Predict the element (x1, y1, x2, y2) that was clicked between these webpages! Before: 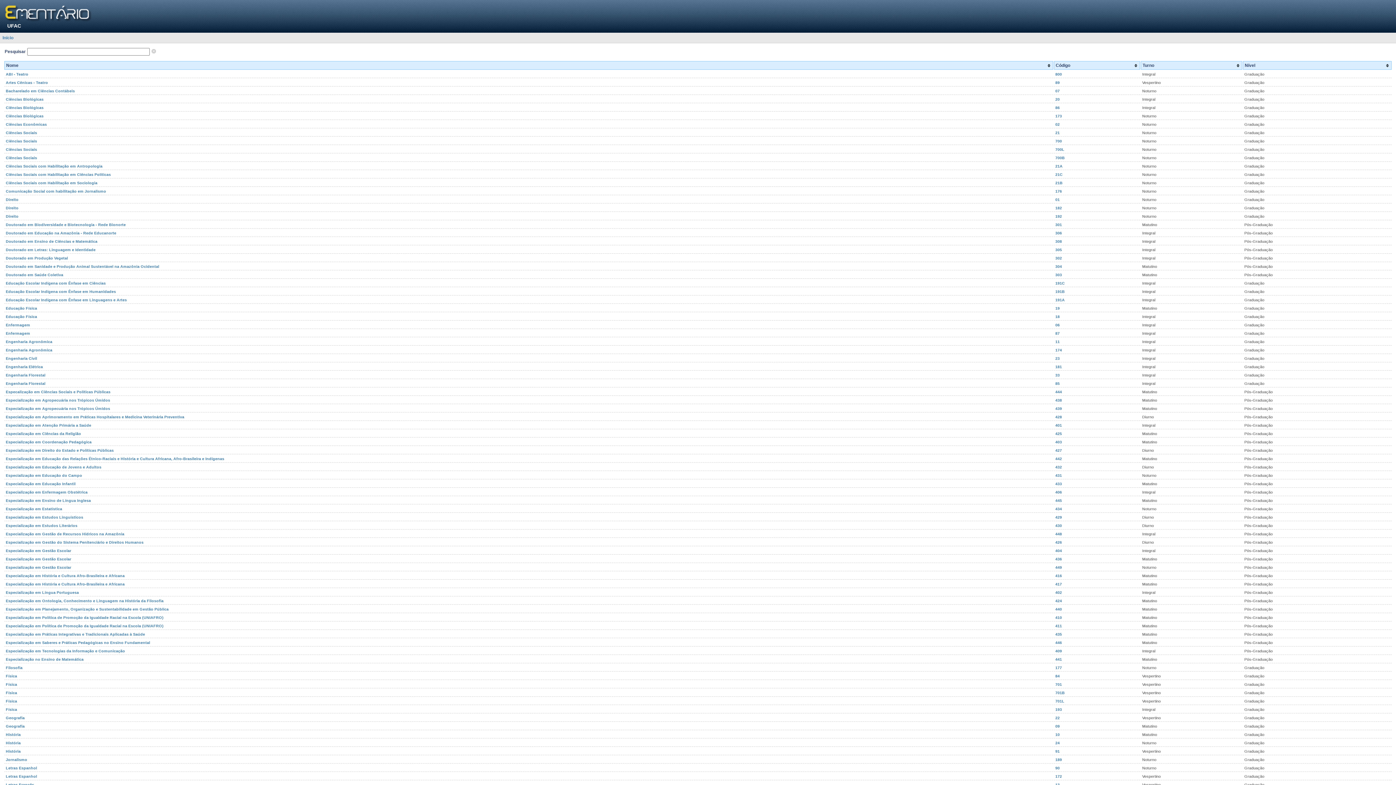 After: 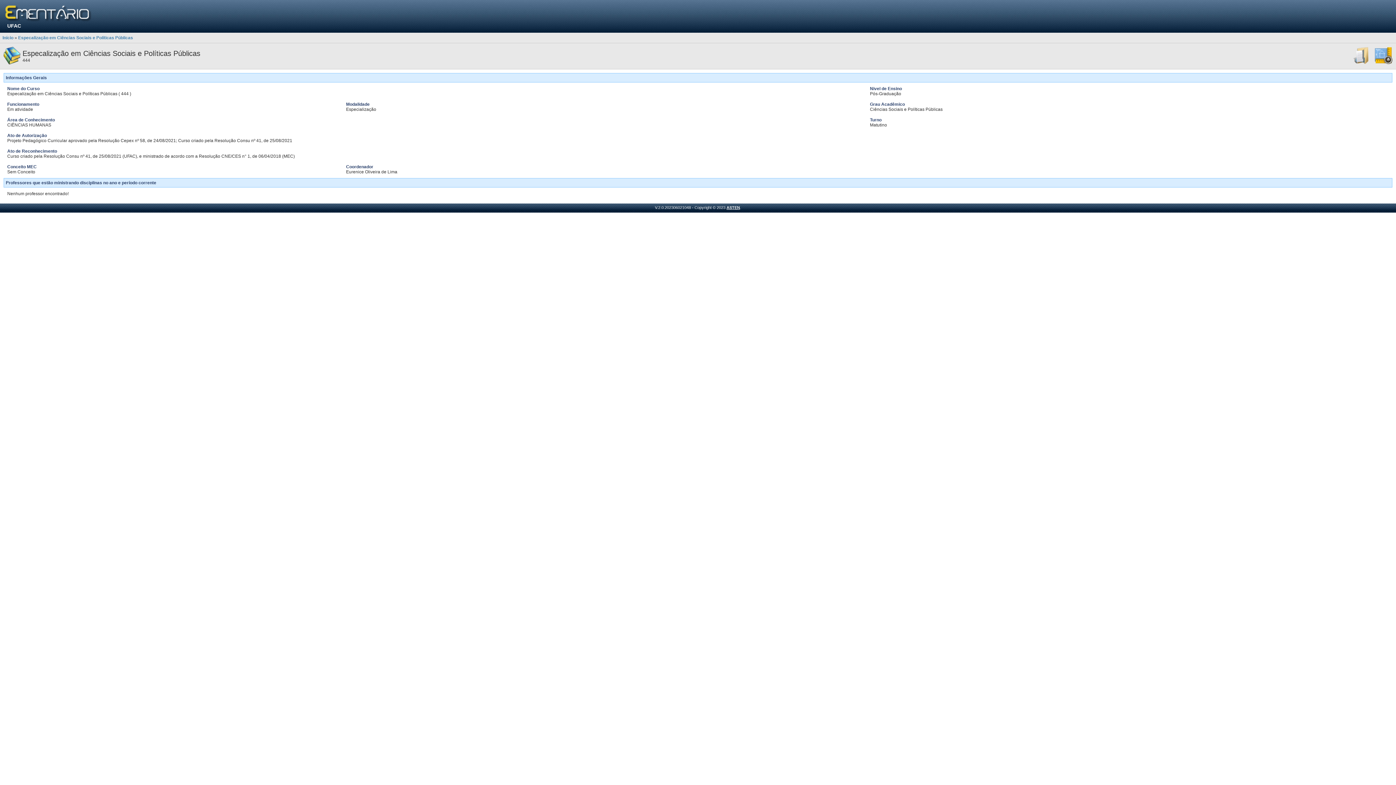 Action: bbox: (1055, 389, 1062, 394) label: 444